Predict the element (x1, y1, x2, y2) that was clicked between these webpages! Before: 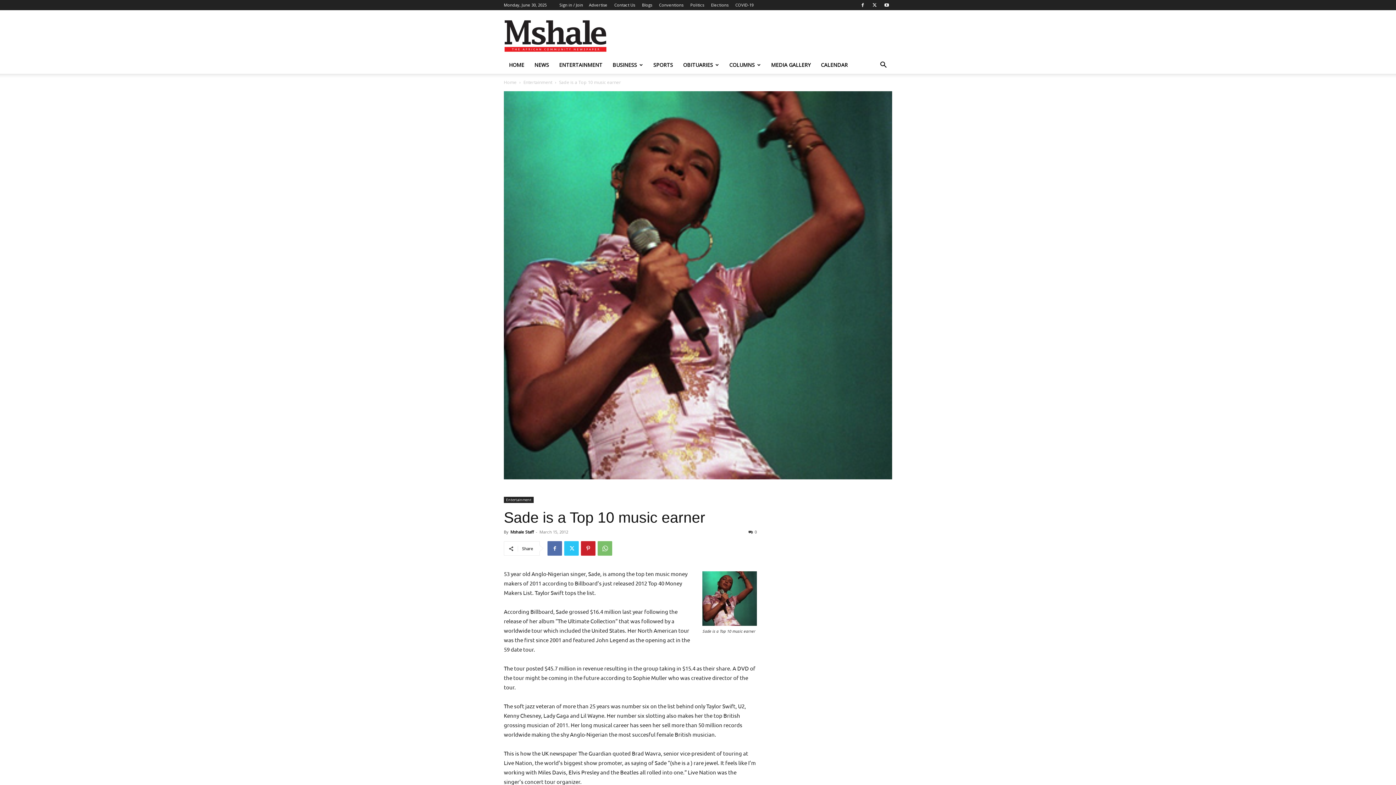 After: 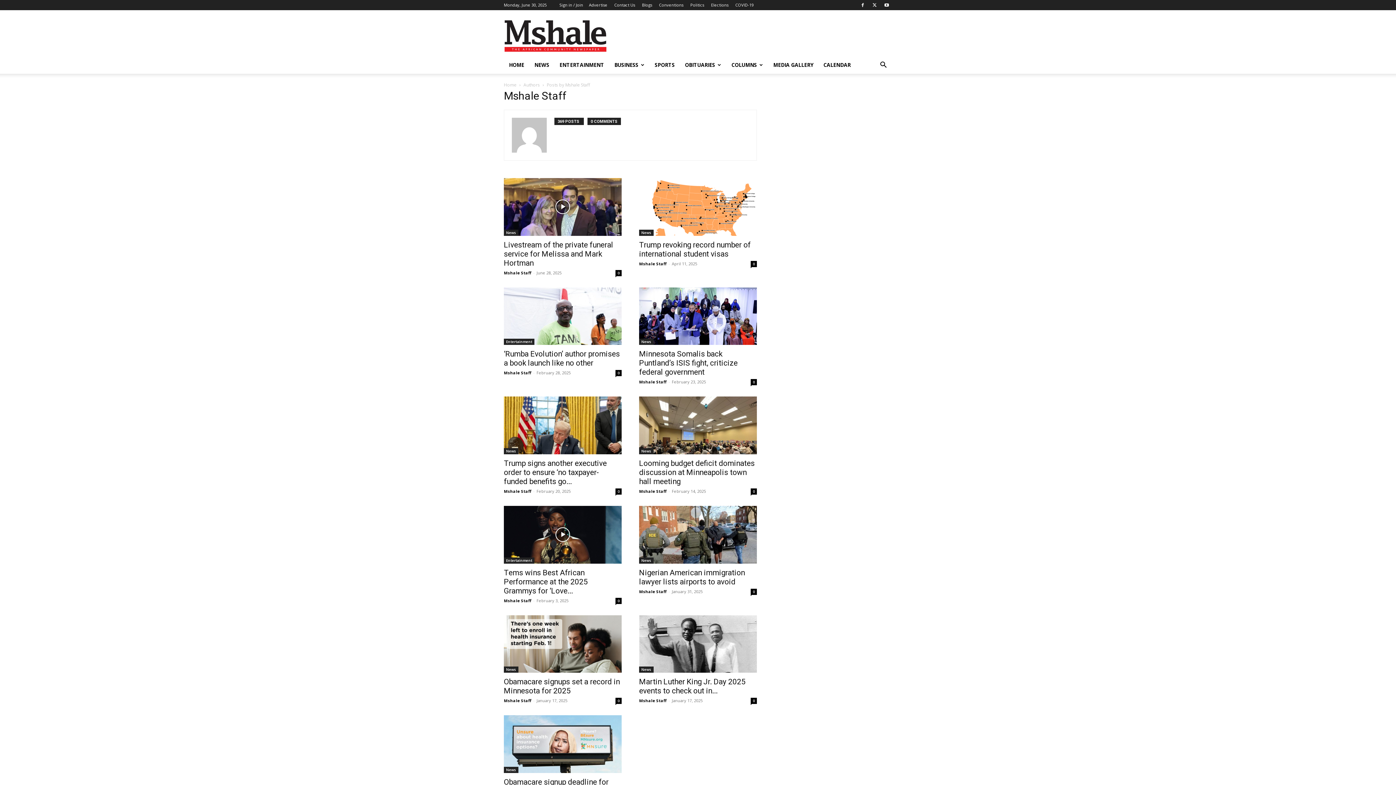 Action: bbox: (510, 529, 533, 534) label: Mshale Staff